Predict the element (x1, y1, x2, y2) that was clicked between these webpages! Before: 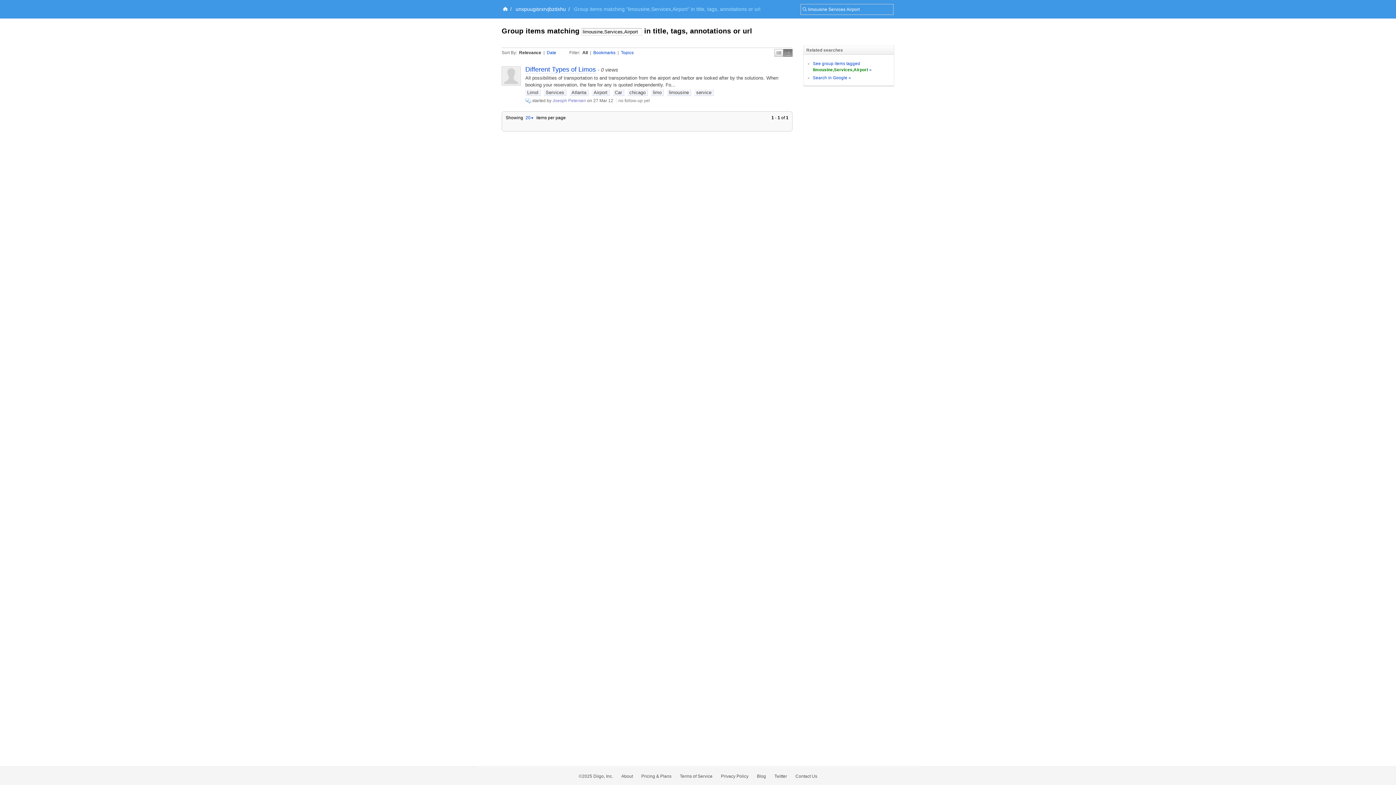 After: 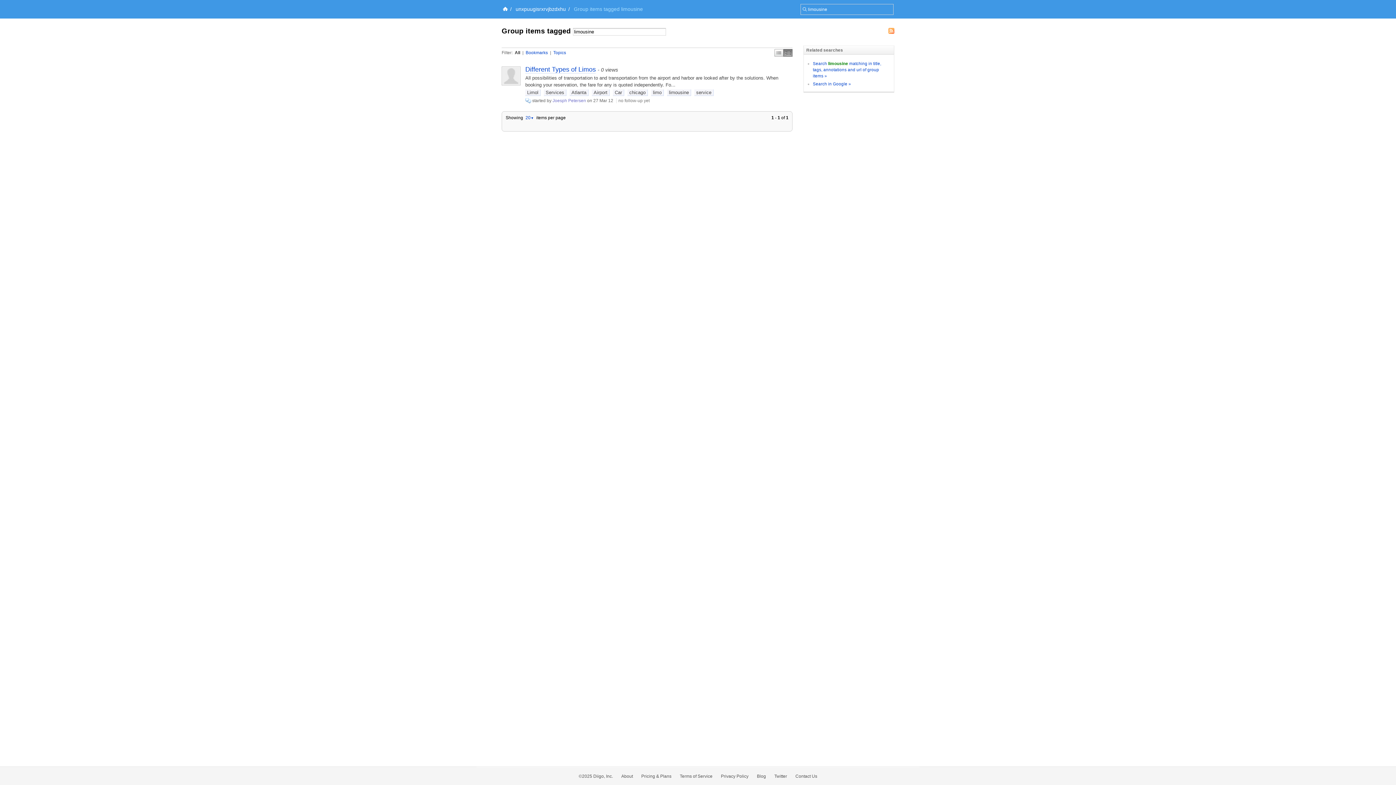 Action: label: limousine bbox: (667, 89, 691, 95)